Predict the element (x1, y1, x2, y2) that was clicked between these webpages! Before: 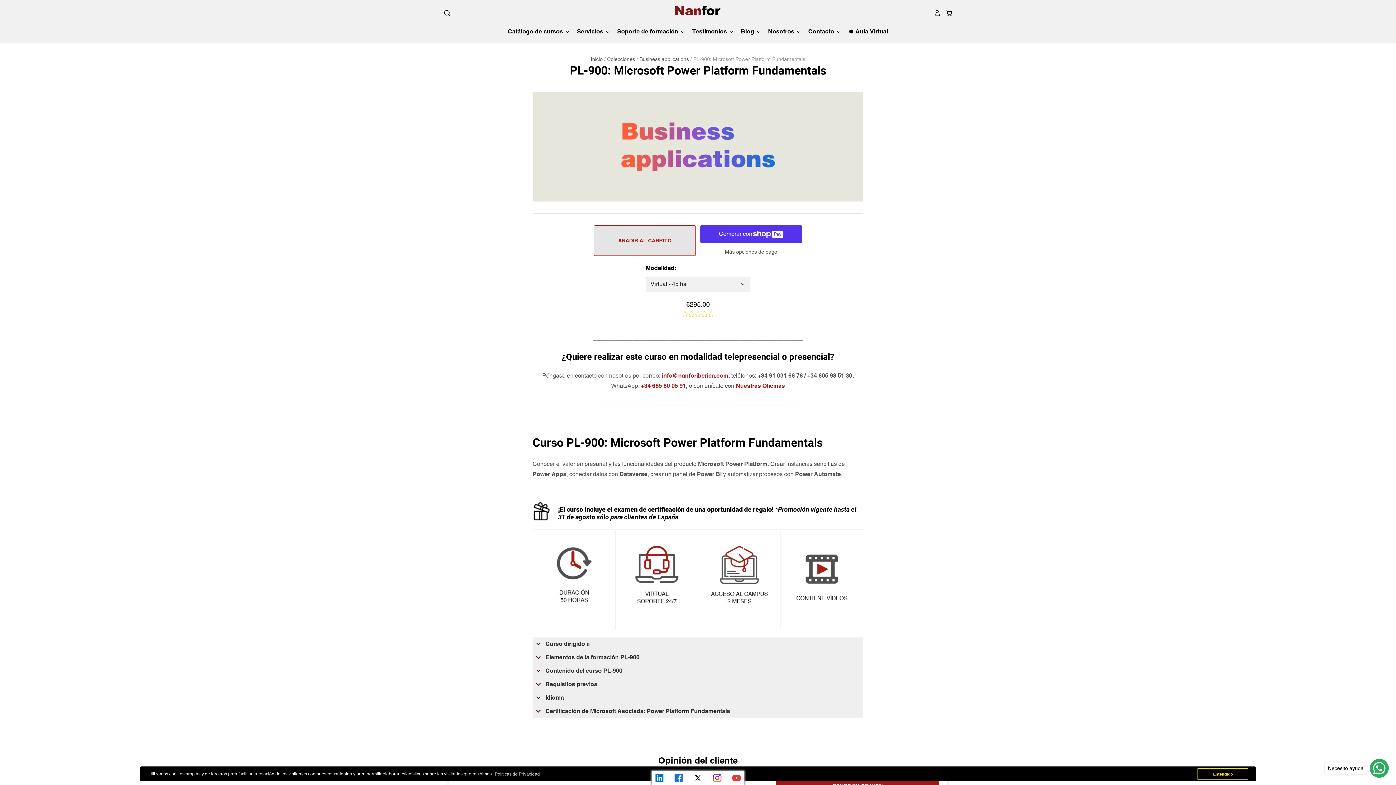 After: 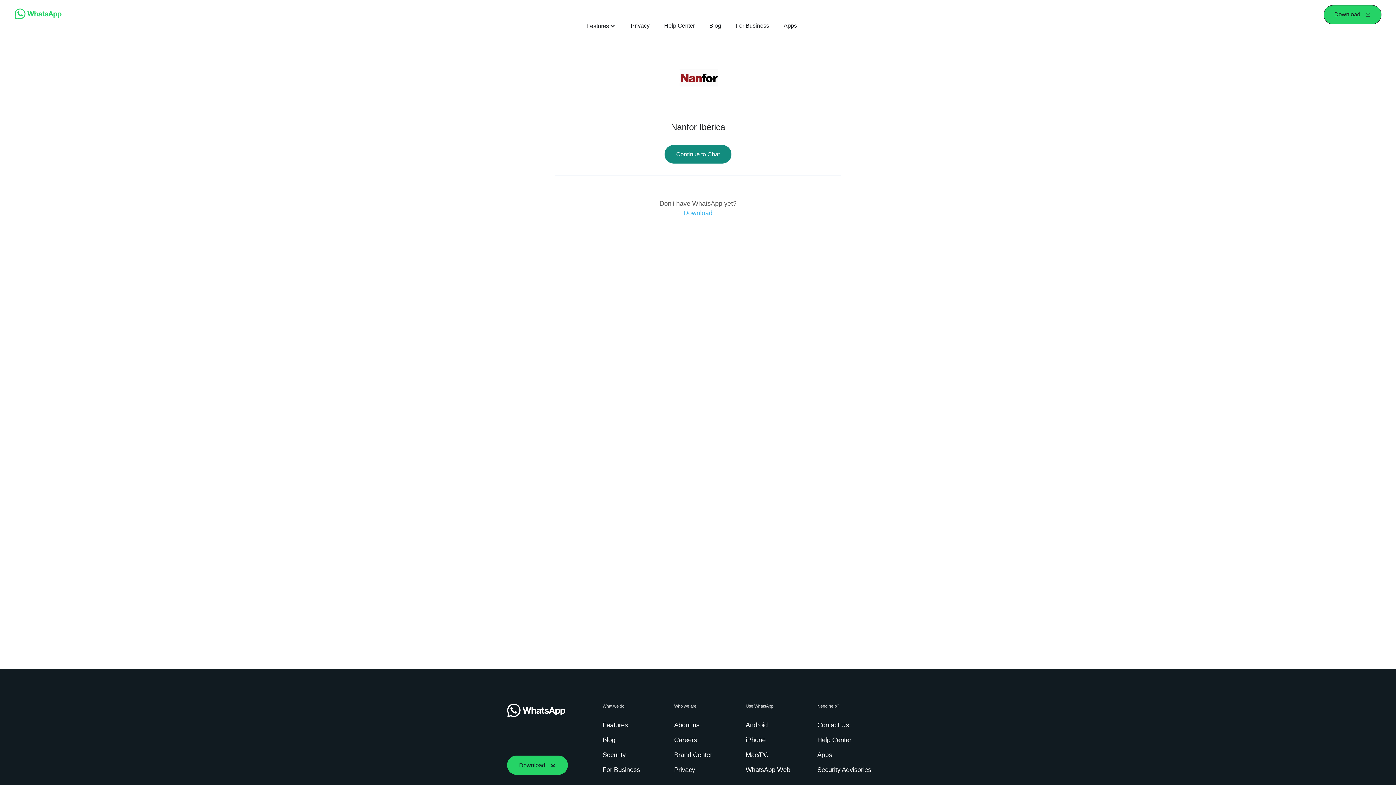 Action: bbox: (641, 382, 686, 389) label: +34 685 60 05 91